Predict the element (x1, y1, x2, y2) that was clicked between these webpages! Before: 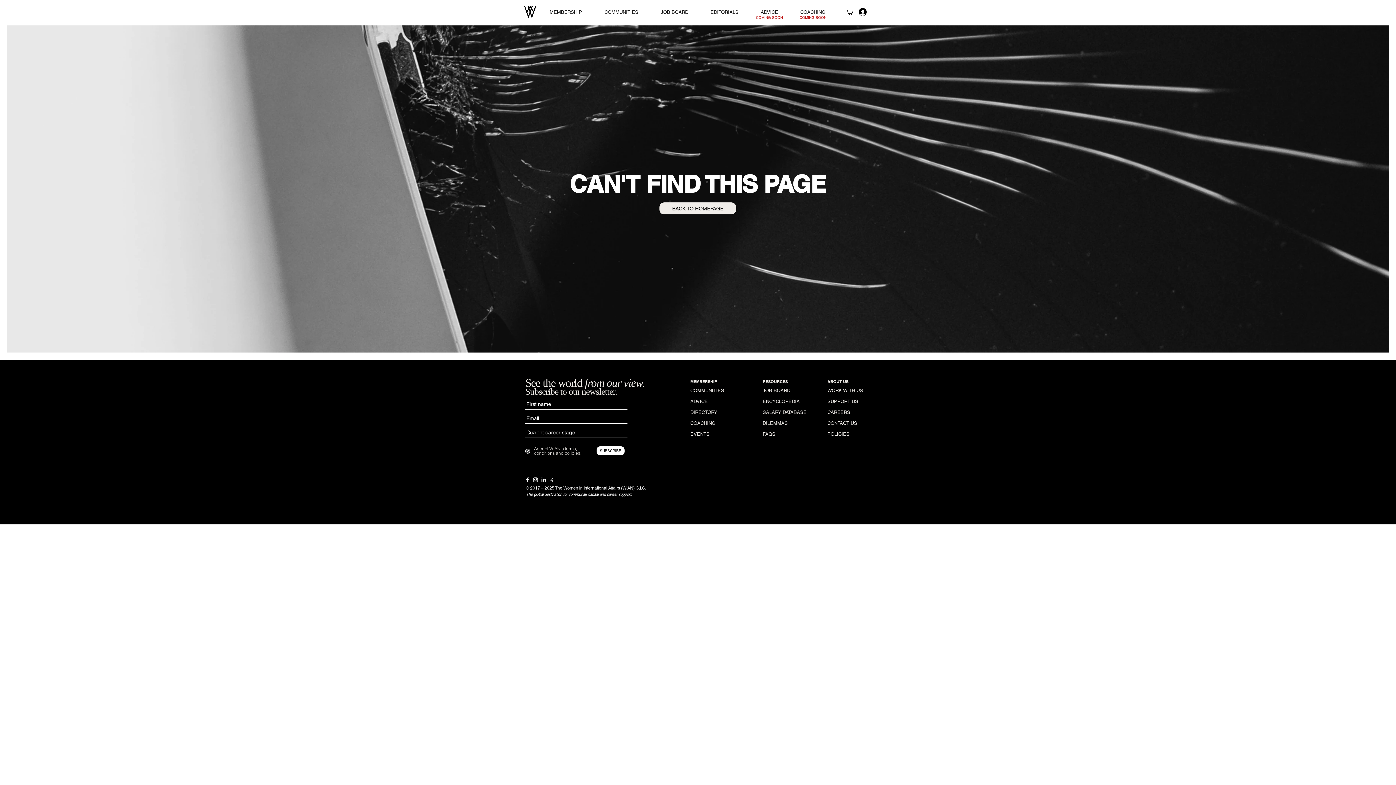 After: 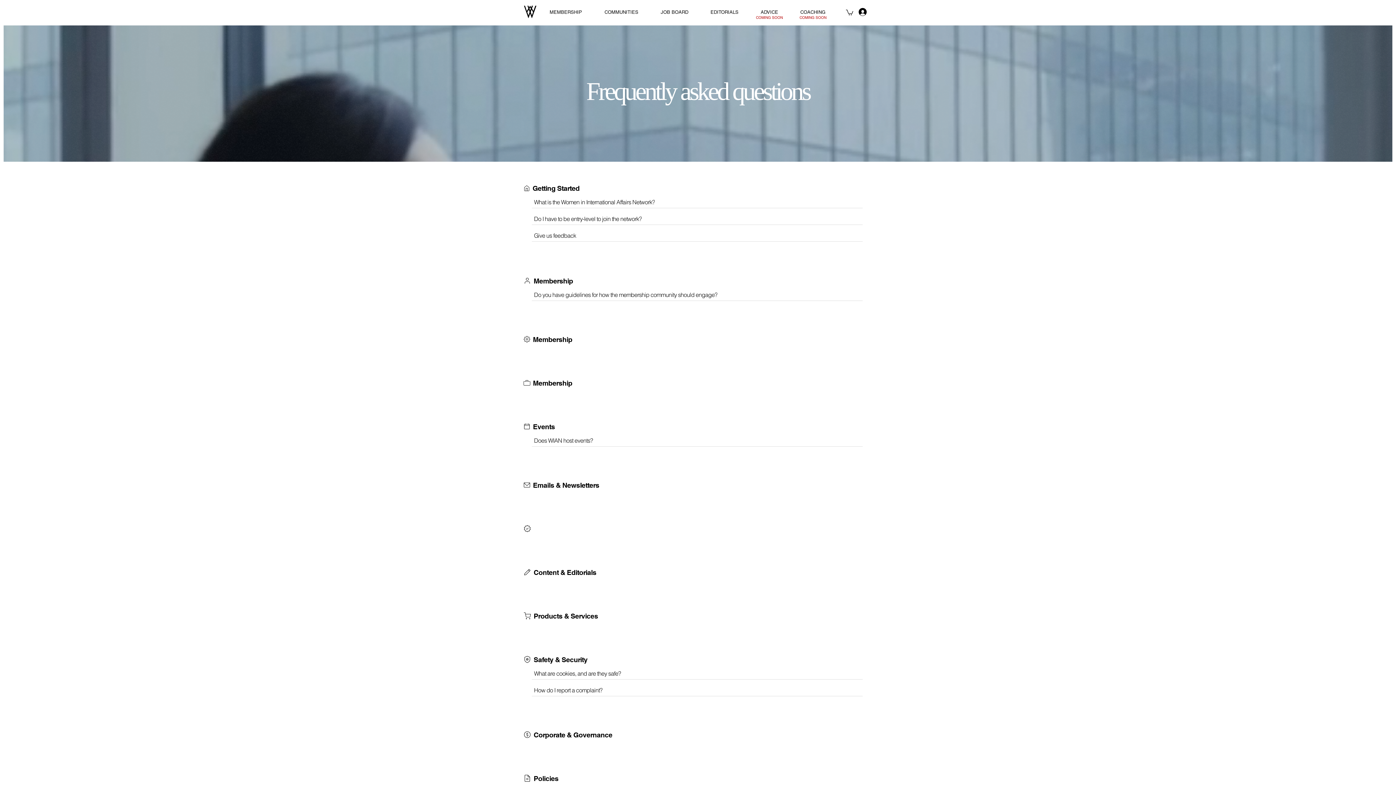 Action: bbox: (762, 429, 806, 440) label: FAQS